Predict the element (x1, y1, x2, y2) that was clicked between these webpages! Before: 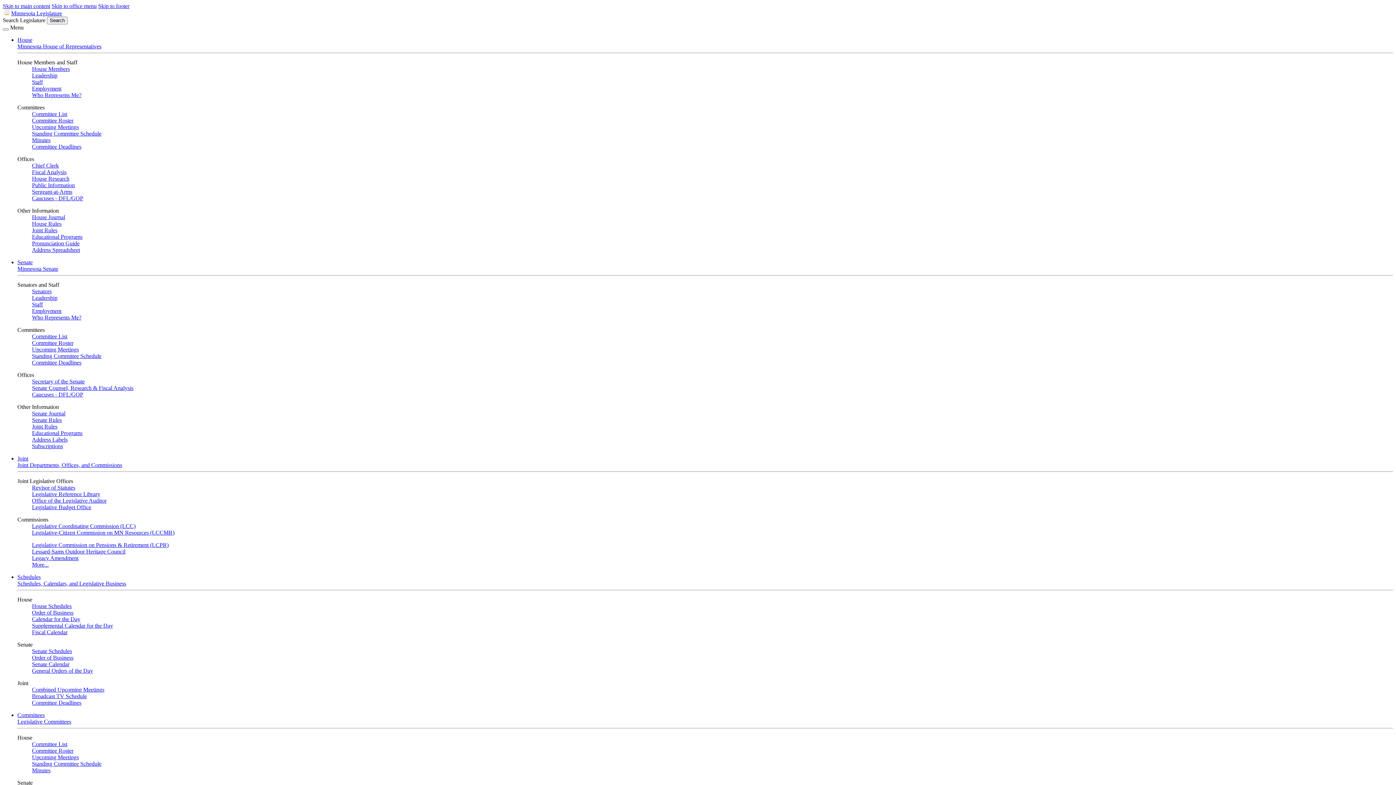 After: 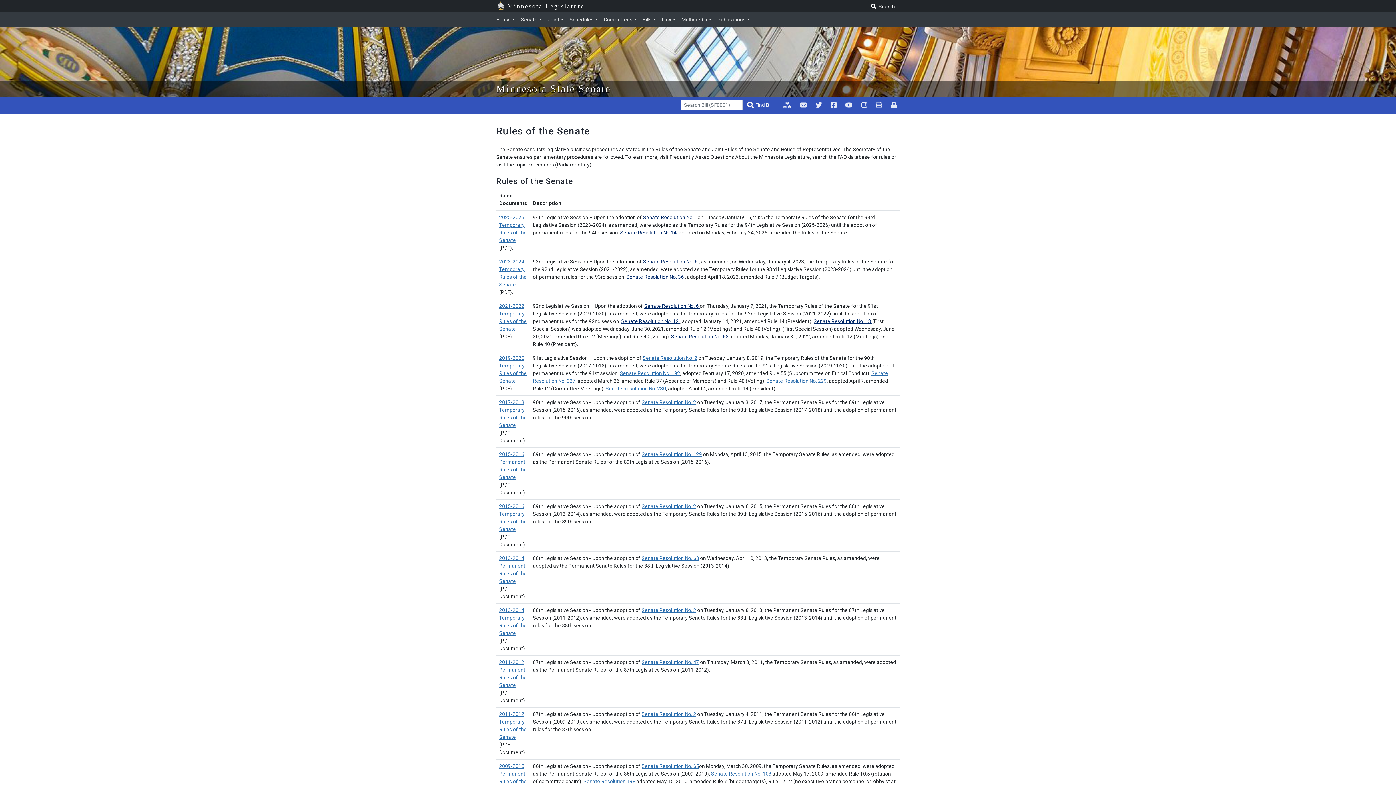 Action: bbox: (32, 417, 61, 423) label: Senate Rules